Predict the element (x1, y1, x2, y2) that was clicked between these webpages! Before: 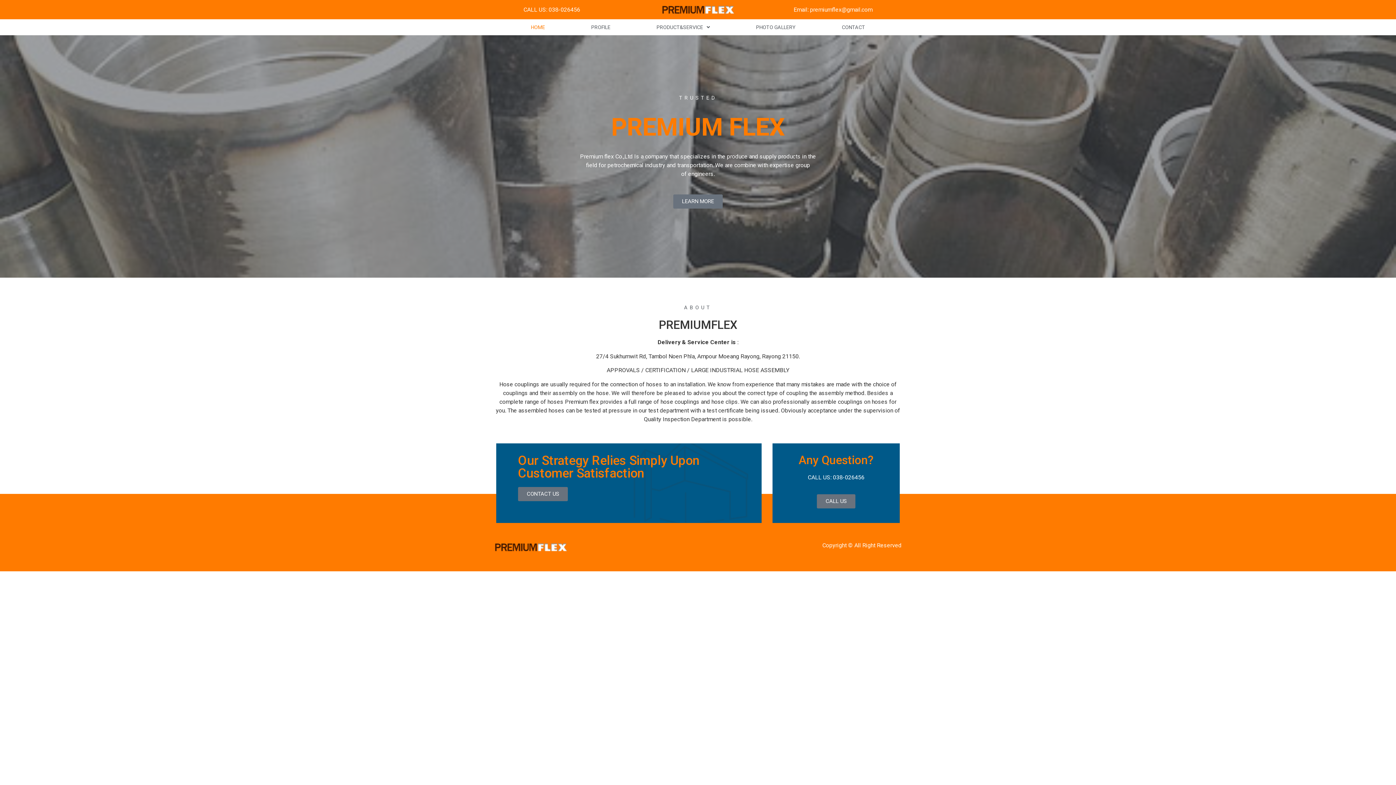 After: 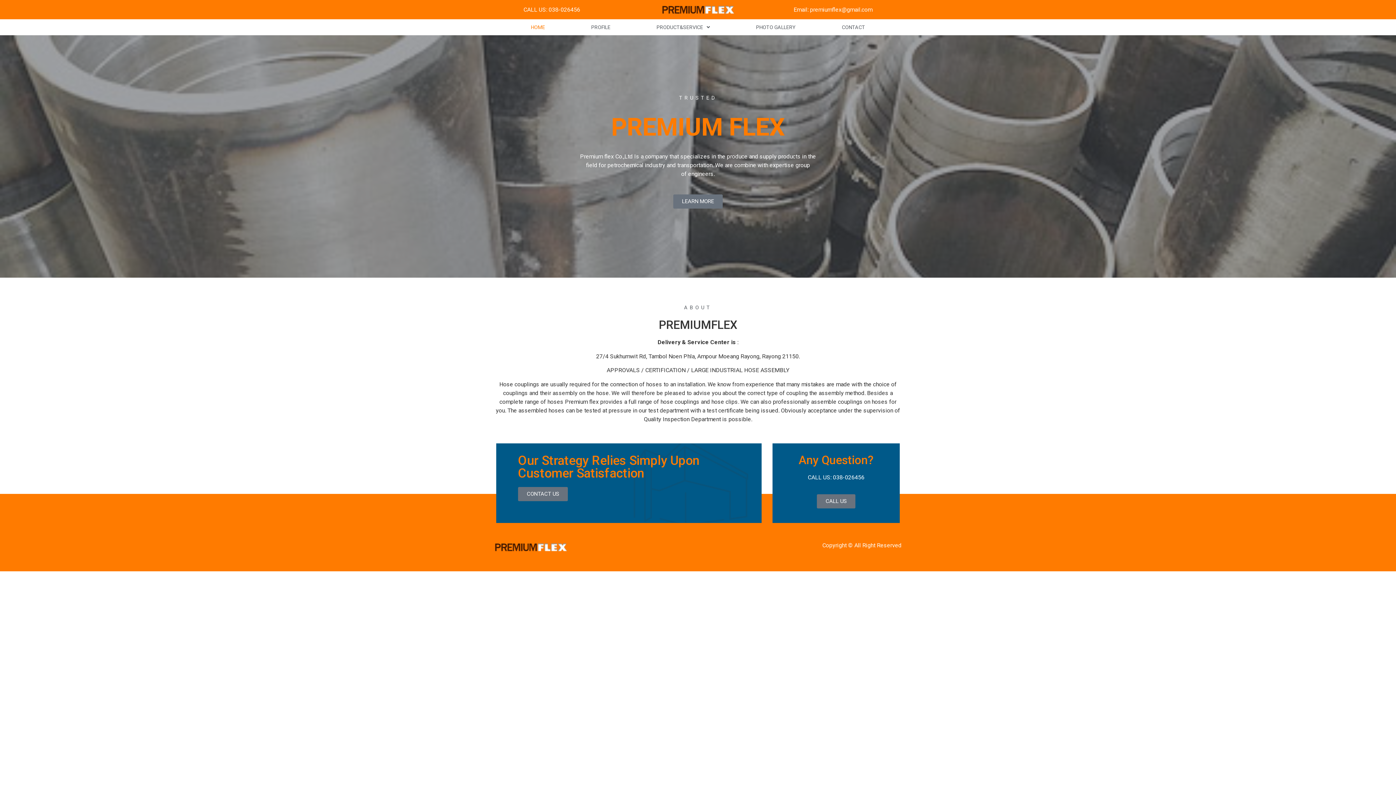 Action: bbox: (568, 22, 633, 31) label: PROFILE